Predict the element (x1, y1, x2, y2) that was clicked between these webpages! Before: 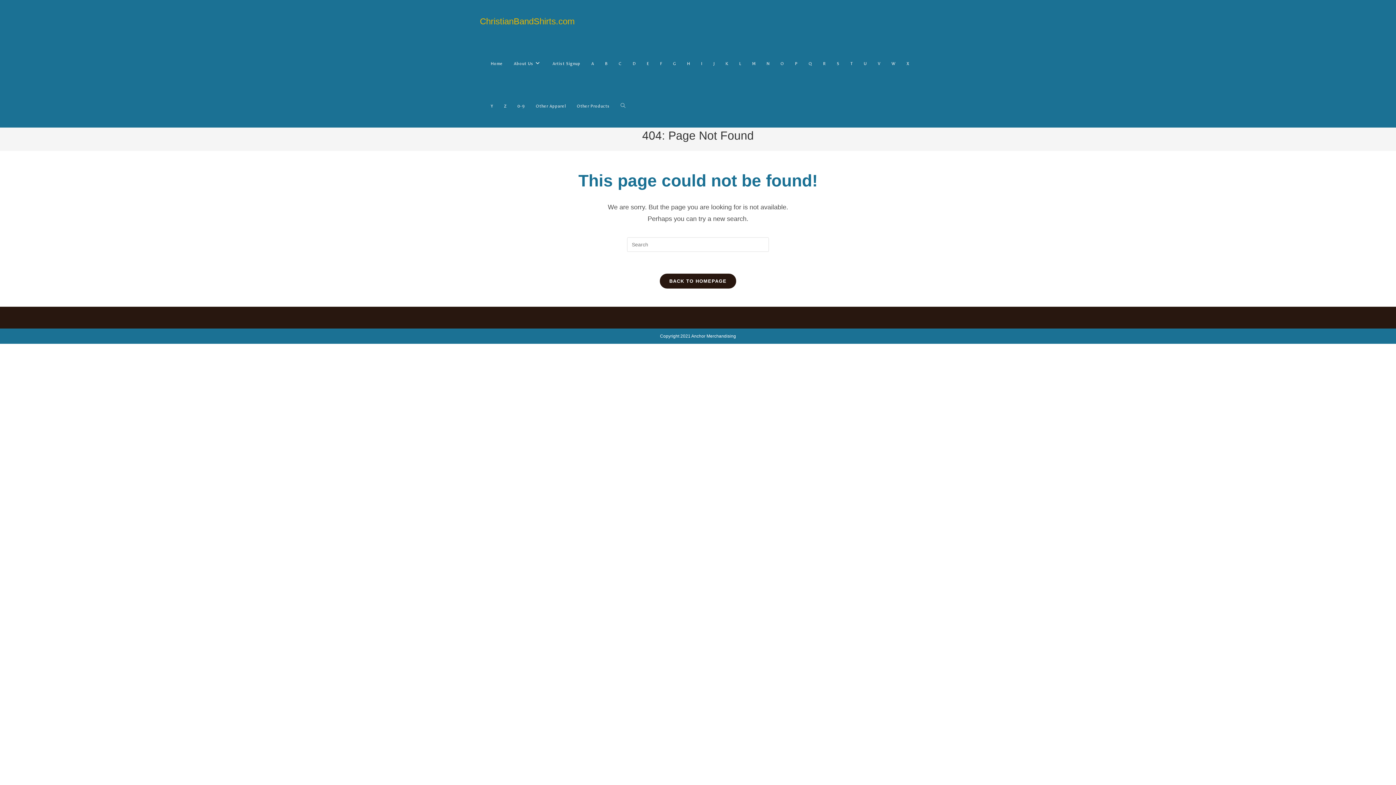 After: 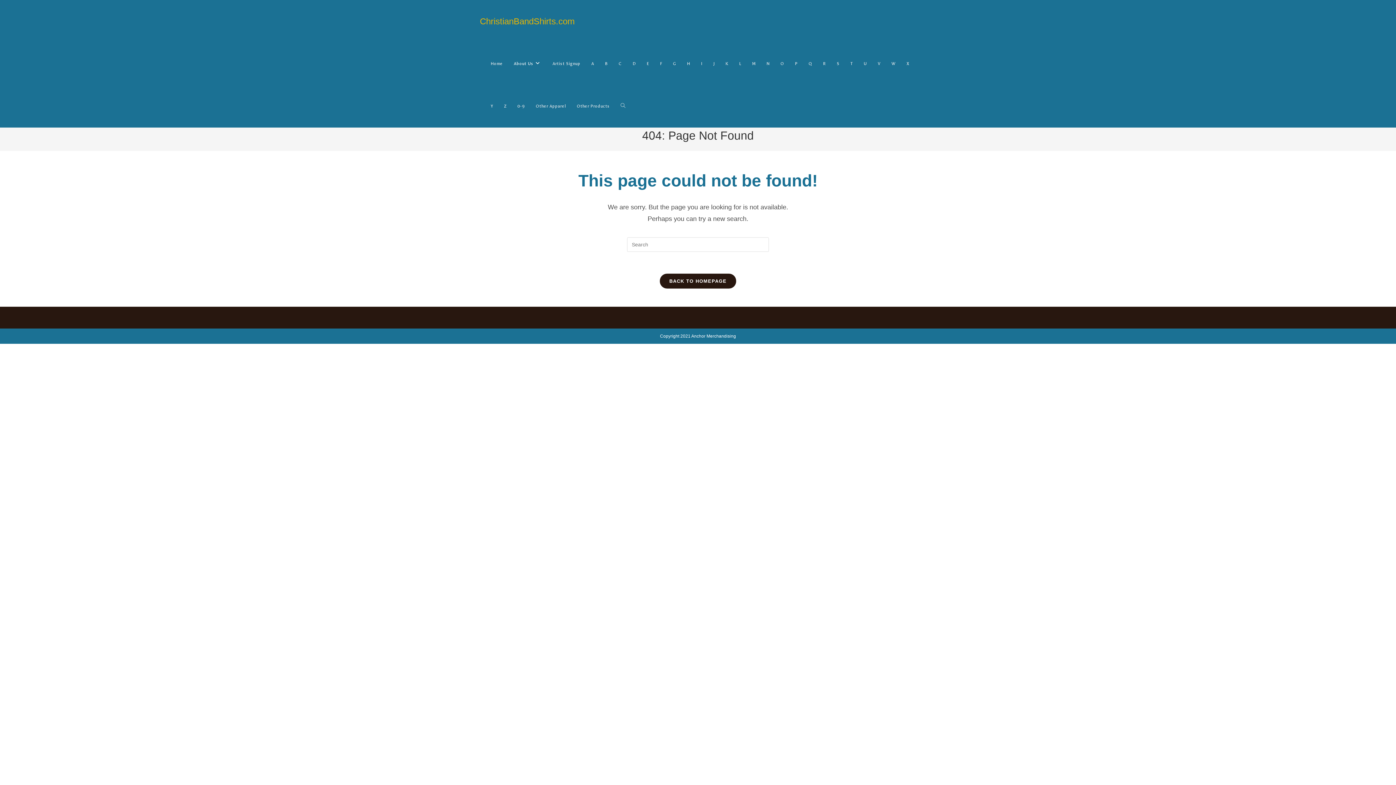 Action: label: About Us bbox: (508, 42, 547, 85)